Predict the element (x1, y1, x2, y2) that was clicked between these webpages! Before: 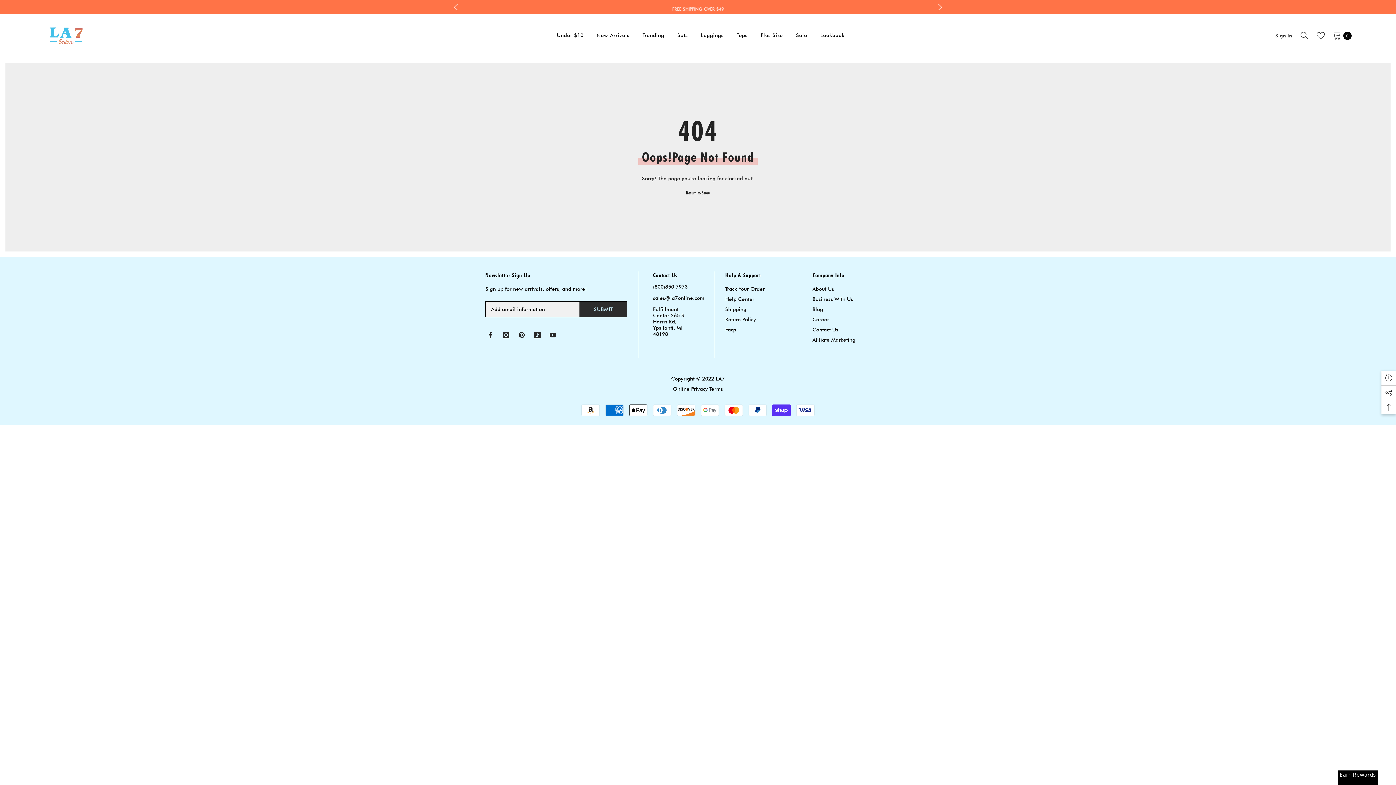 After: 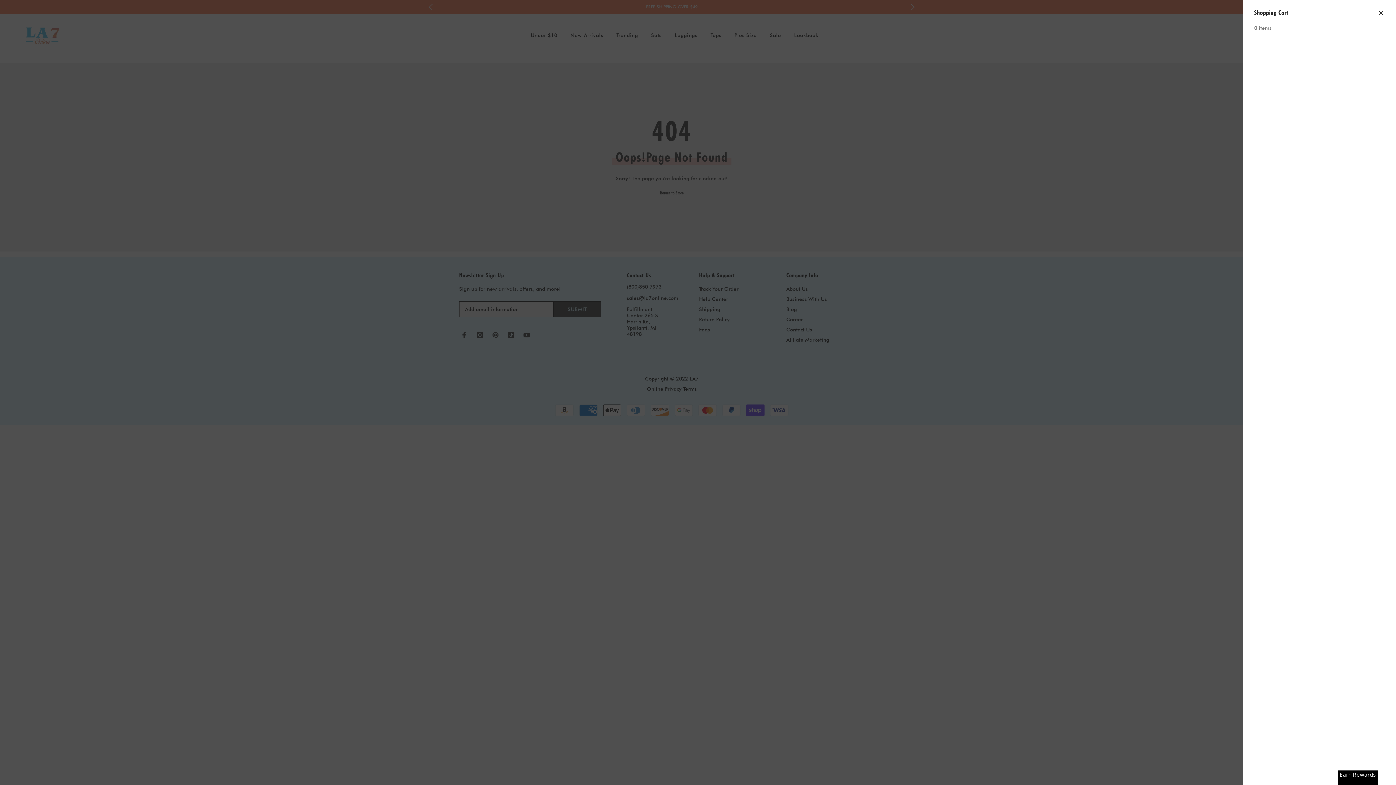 Action: bbox: (1332, 31, 1352, 40) label:  
Cart
0
0 items